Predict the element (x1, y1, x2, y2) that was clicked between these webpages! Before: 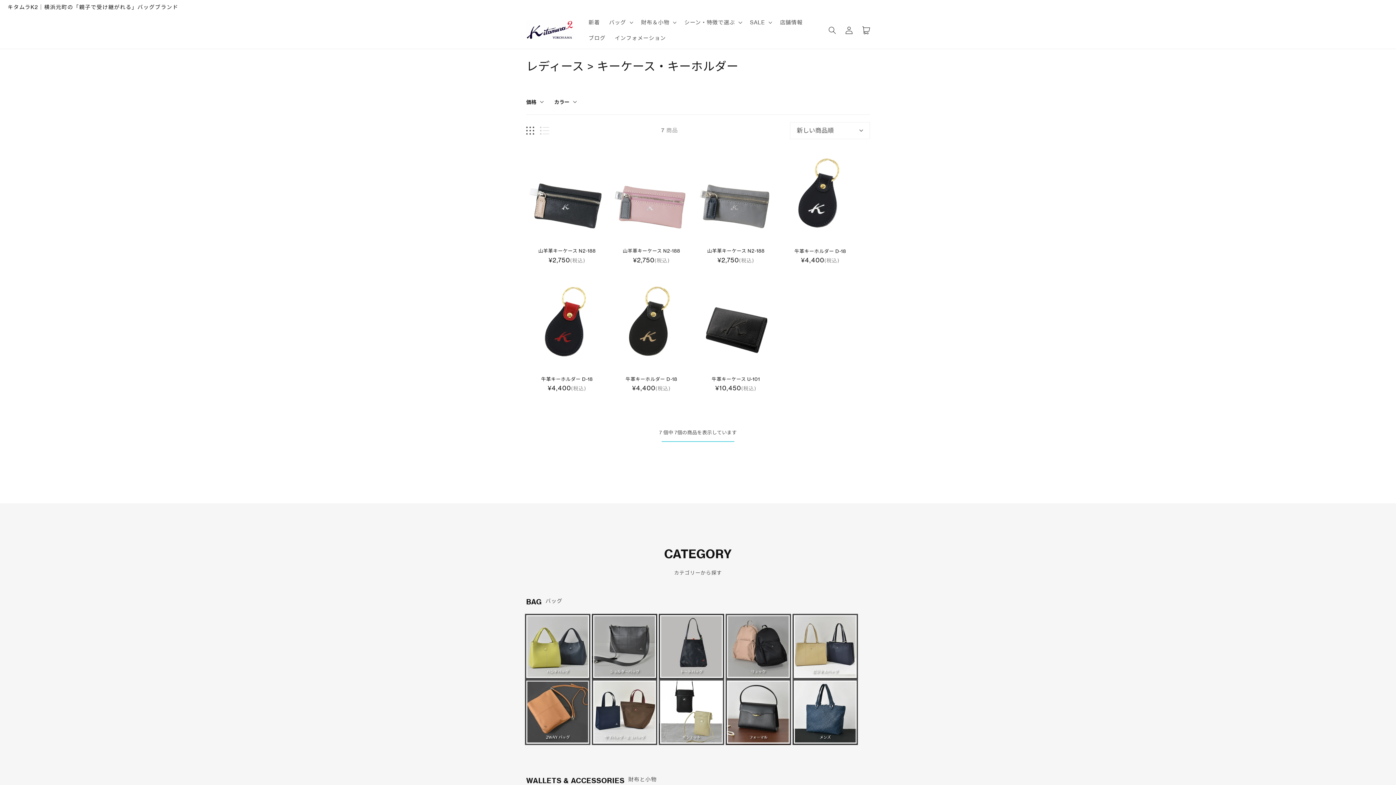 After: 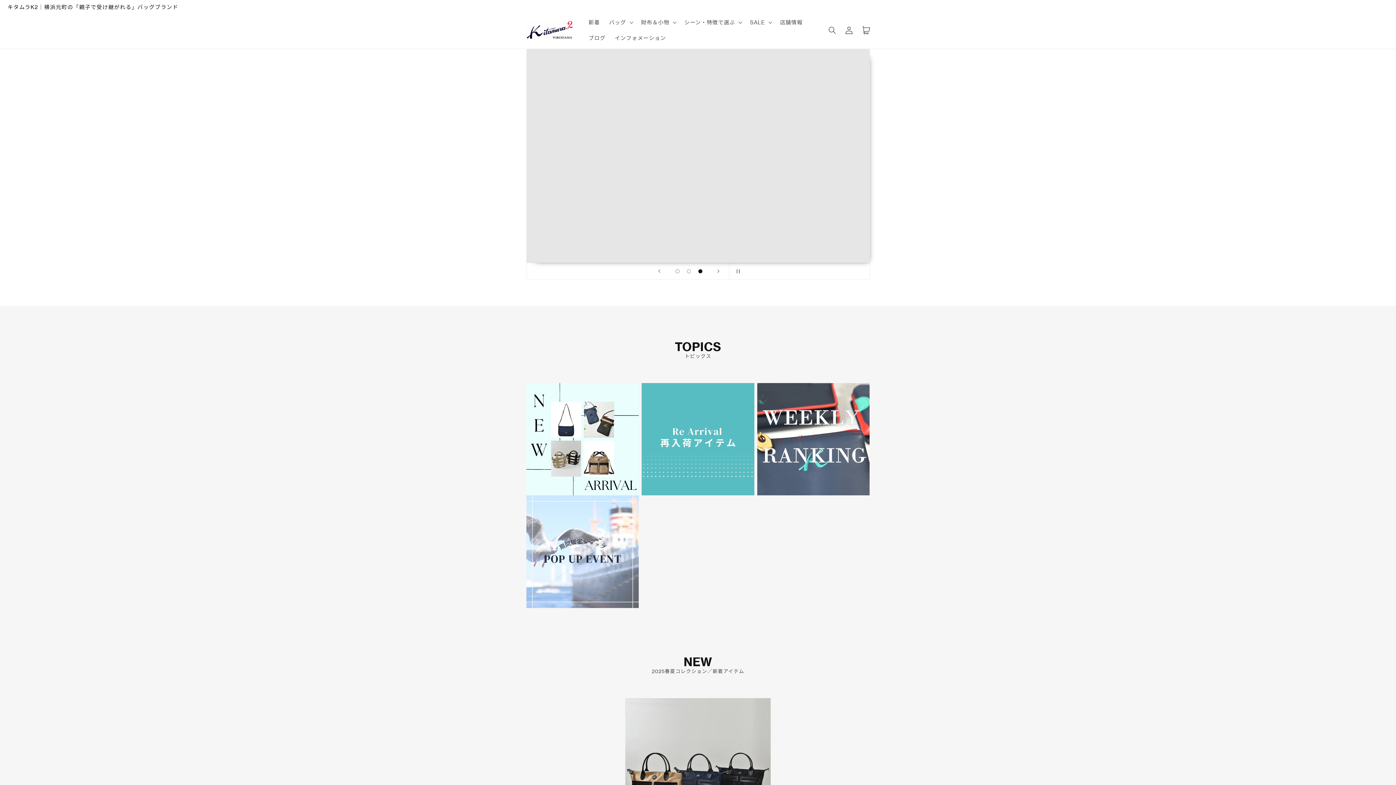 Action: bbox: (523, 17, 576, 42)